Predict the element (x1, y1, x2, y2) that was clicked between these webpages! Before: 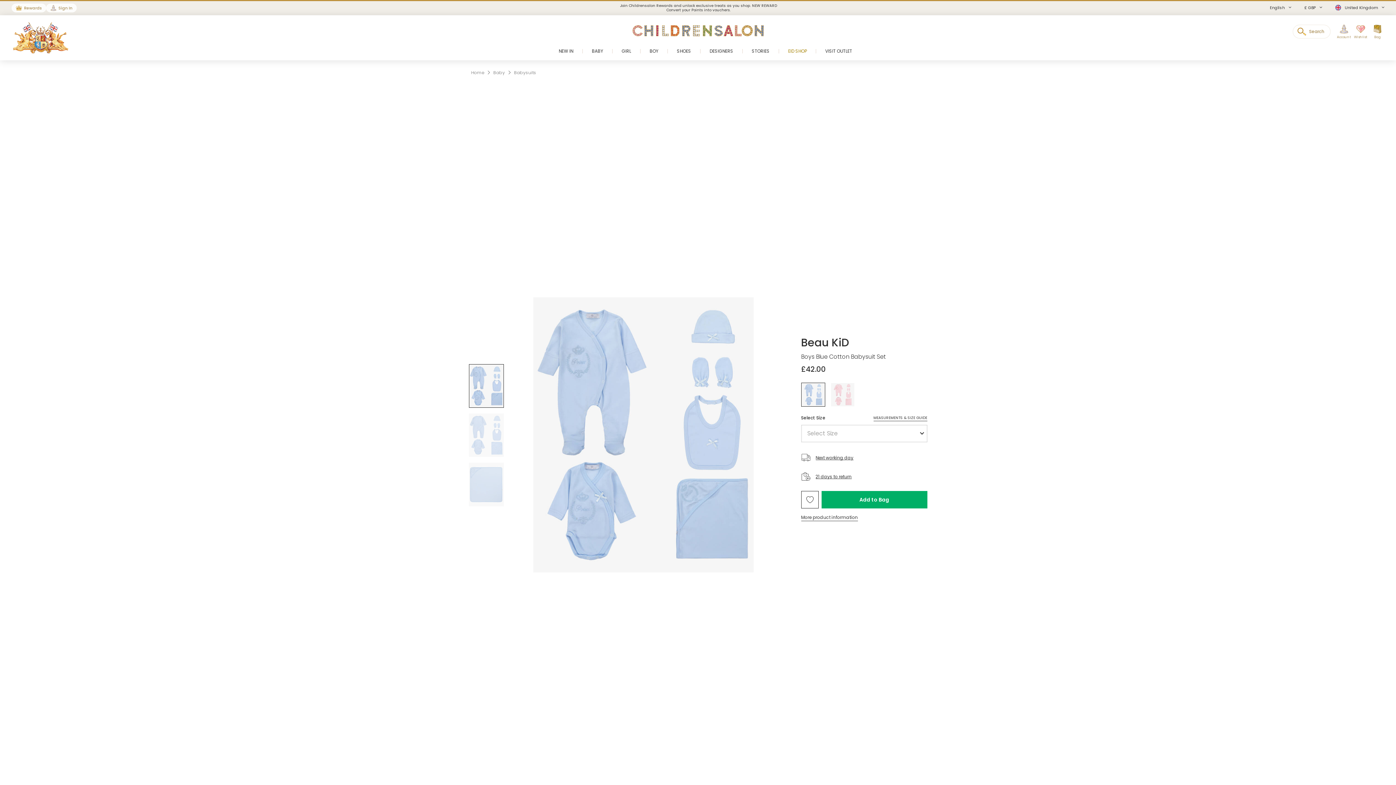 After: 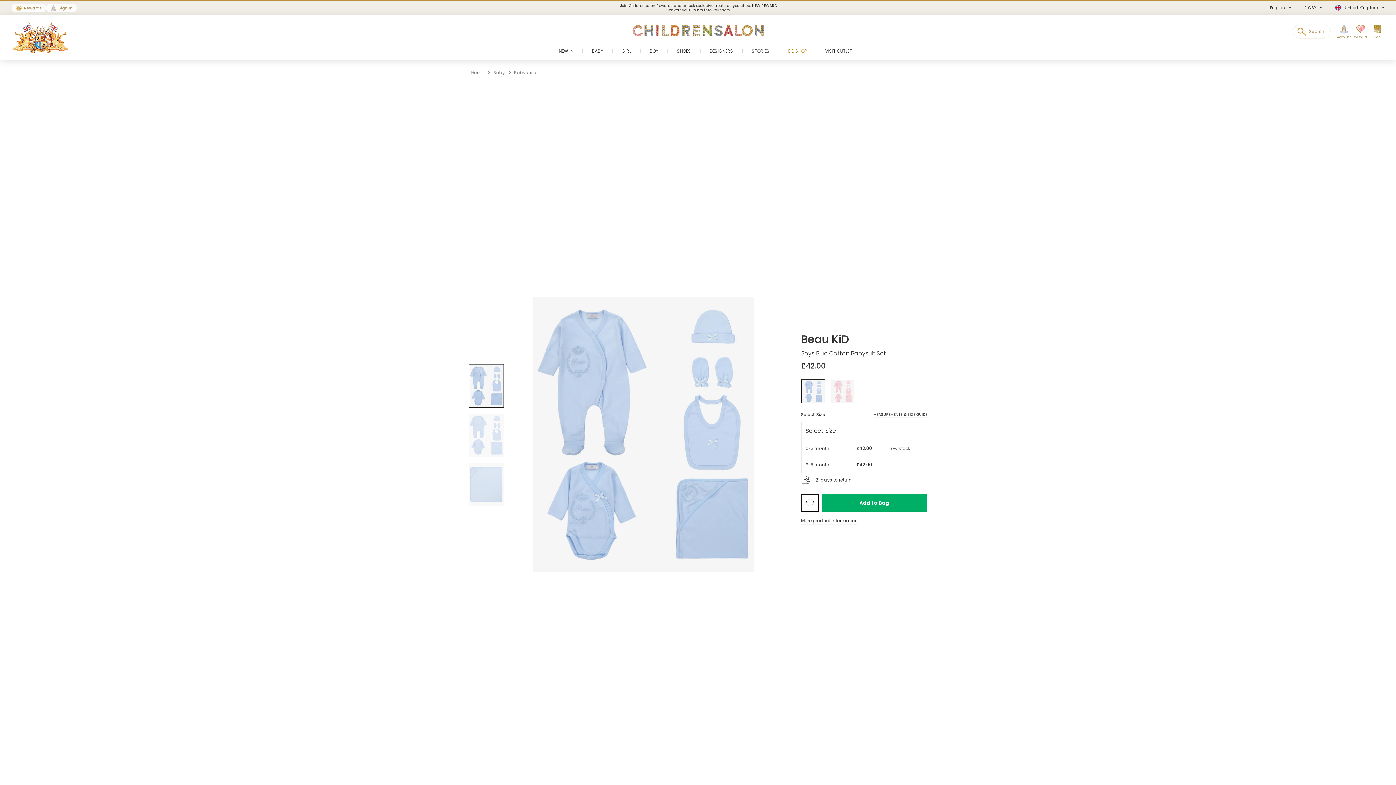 Action: bbox: (821, 491, 927, 508) label: Add to Bag